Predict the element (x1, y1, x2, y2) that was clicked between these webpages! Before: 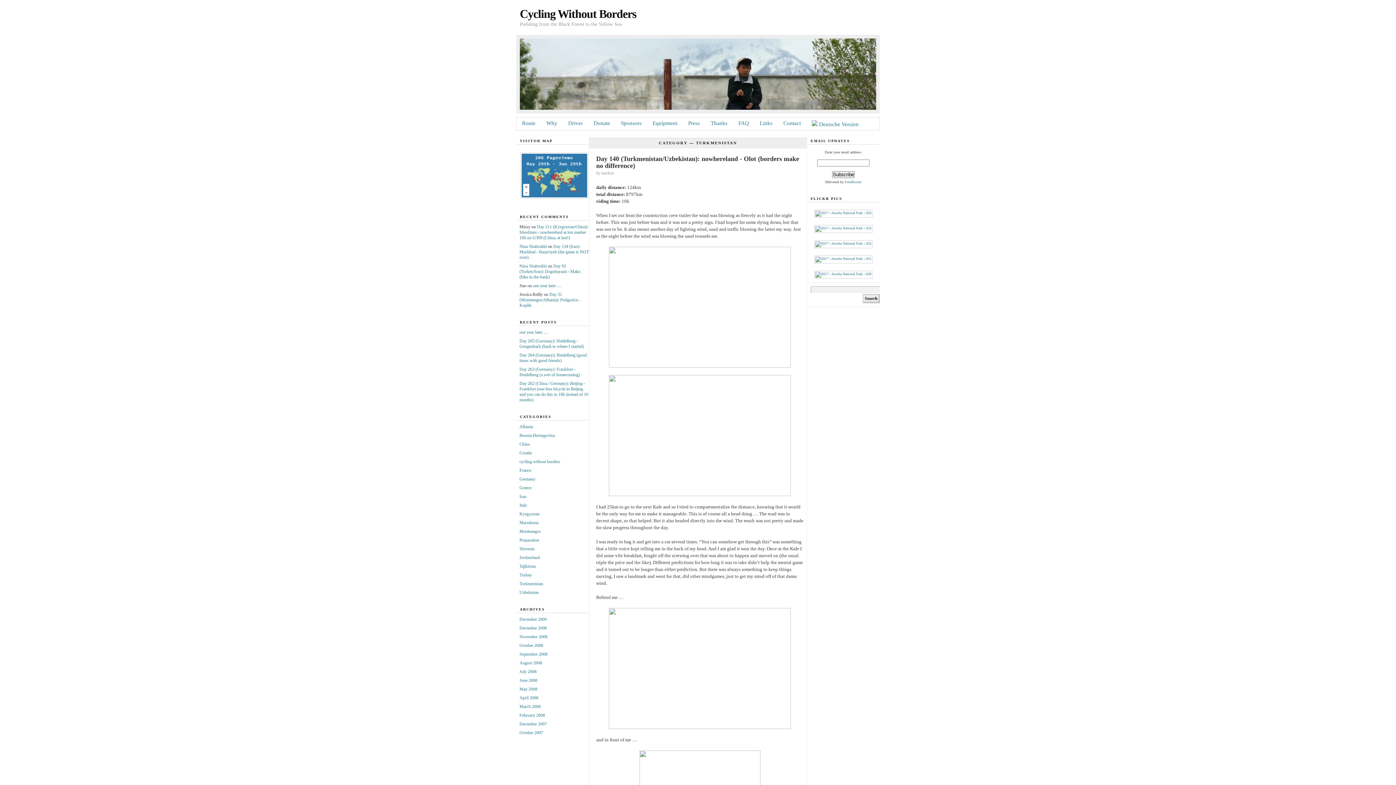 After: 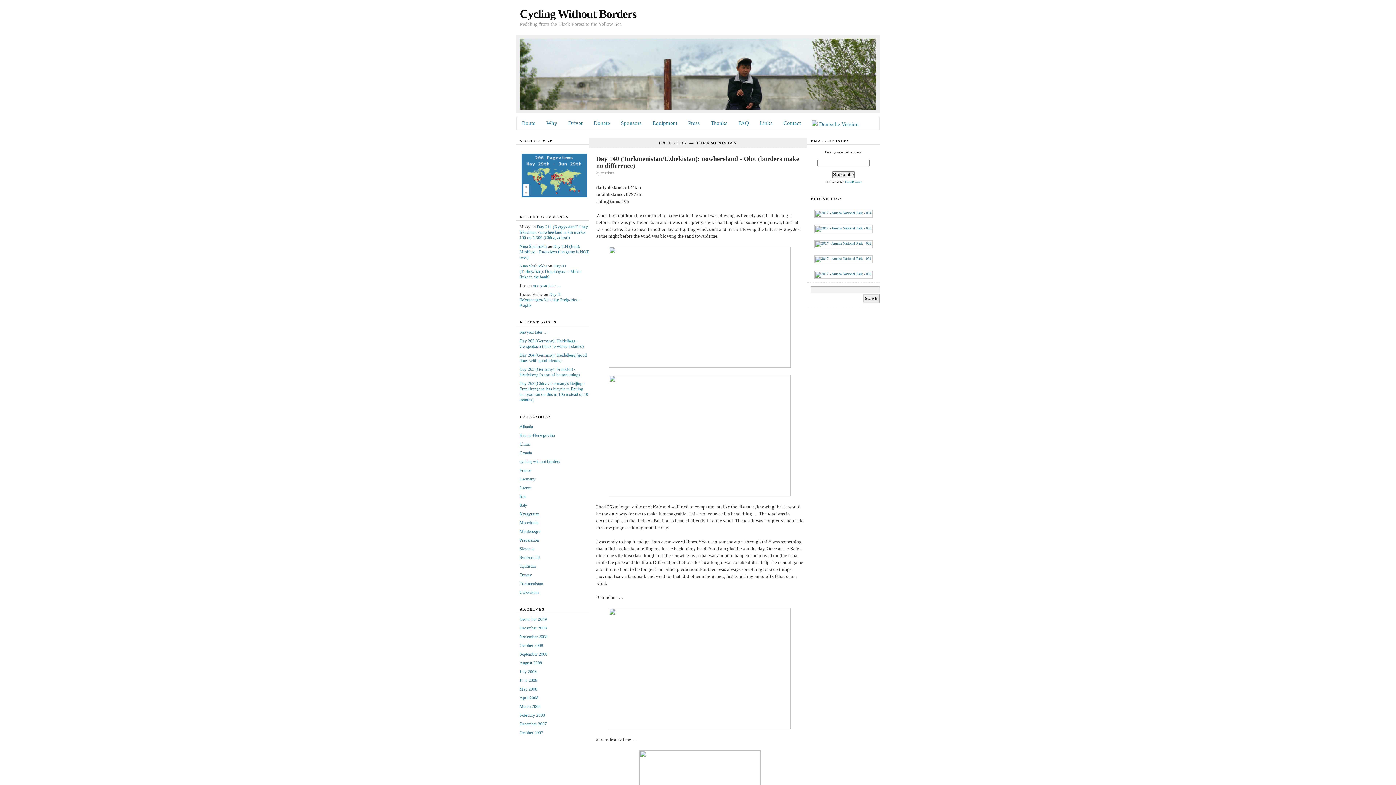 Action: bbox: (609, 491, 790, 497)